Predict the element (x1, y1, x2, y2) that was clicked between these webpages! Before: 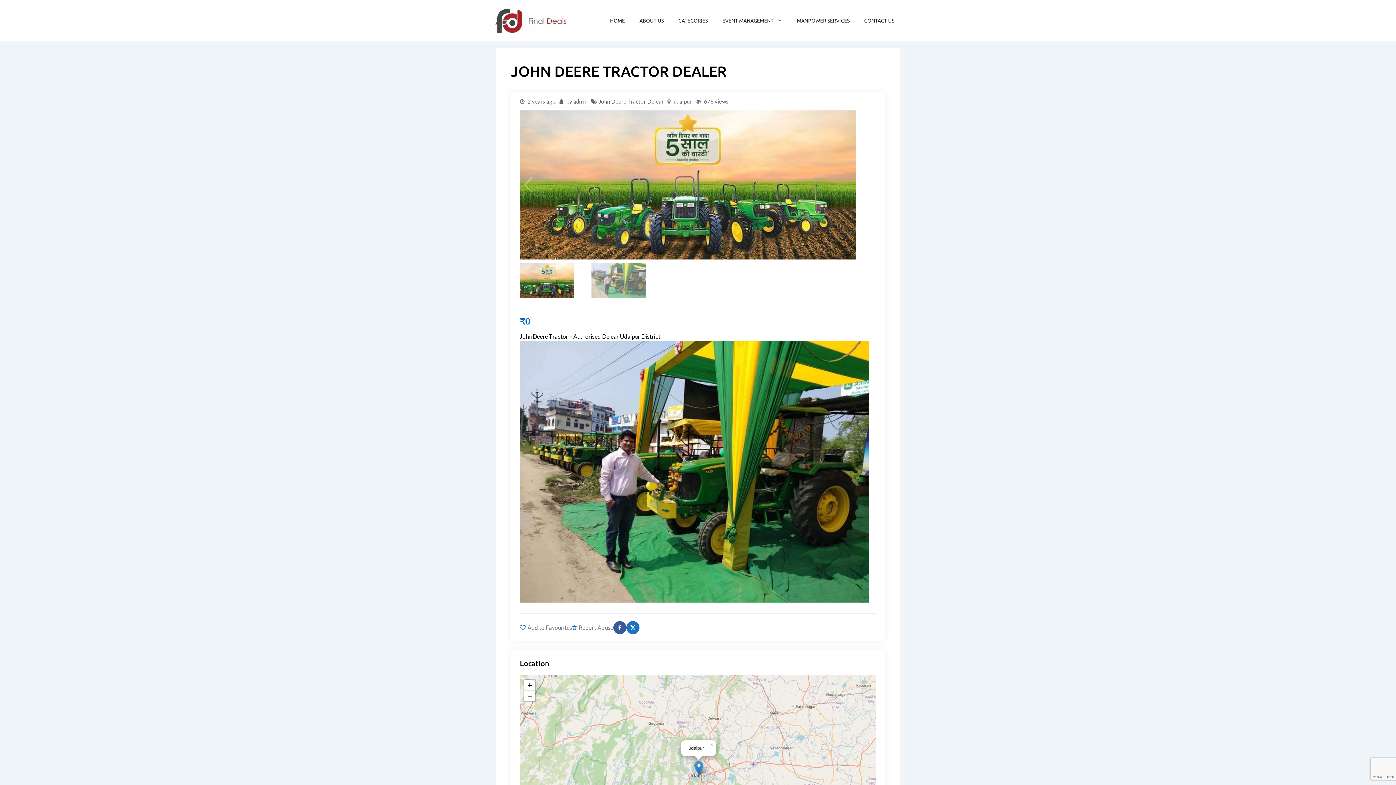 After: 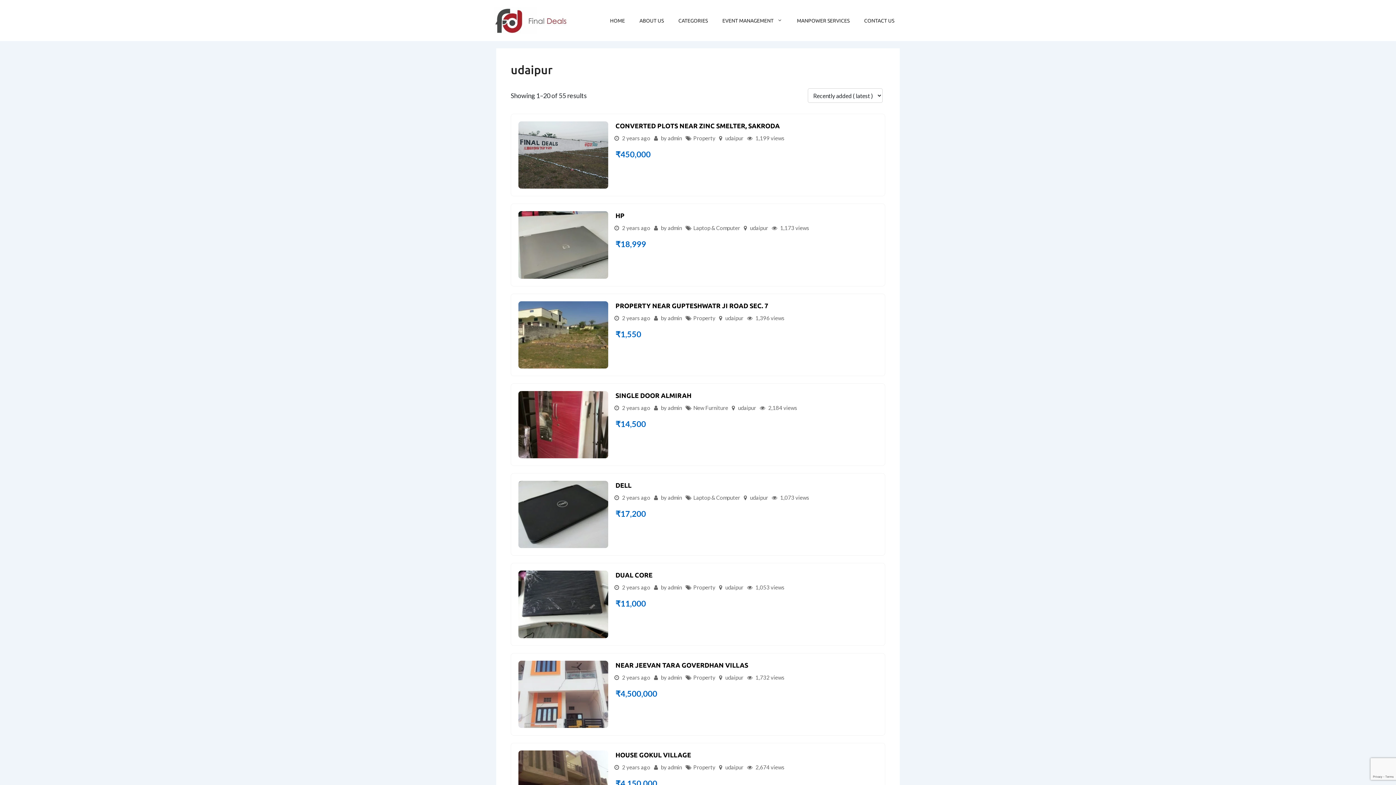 Action: bbox: (673, 98, 692, 104) label: udaipur